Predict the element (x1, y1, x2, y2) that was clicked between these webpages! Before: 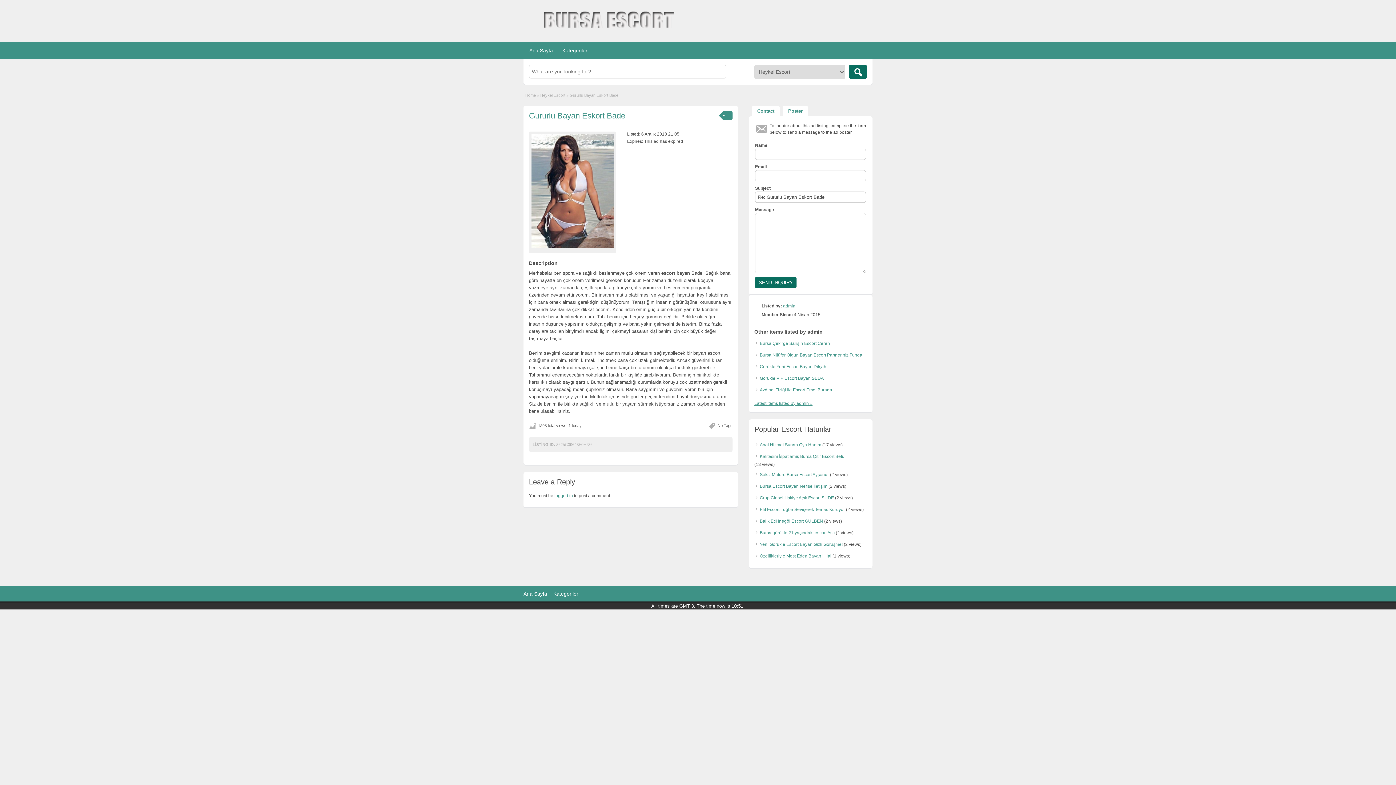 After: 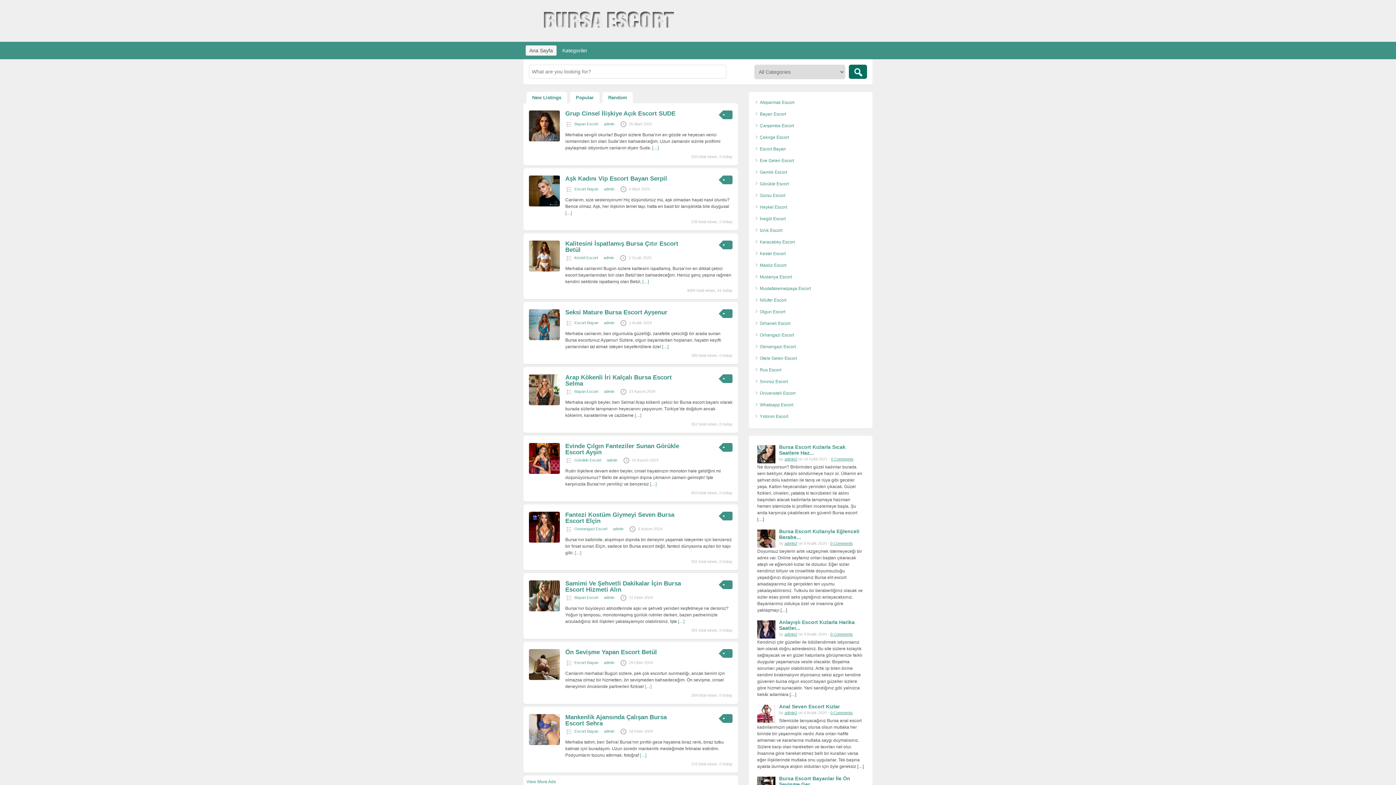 Action: bbox: (525, 93, 536, 97) label: Home